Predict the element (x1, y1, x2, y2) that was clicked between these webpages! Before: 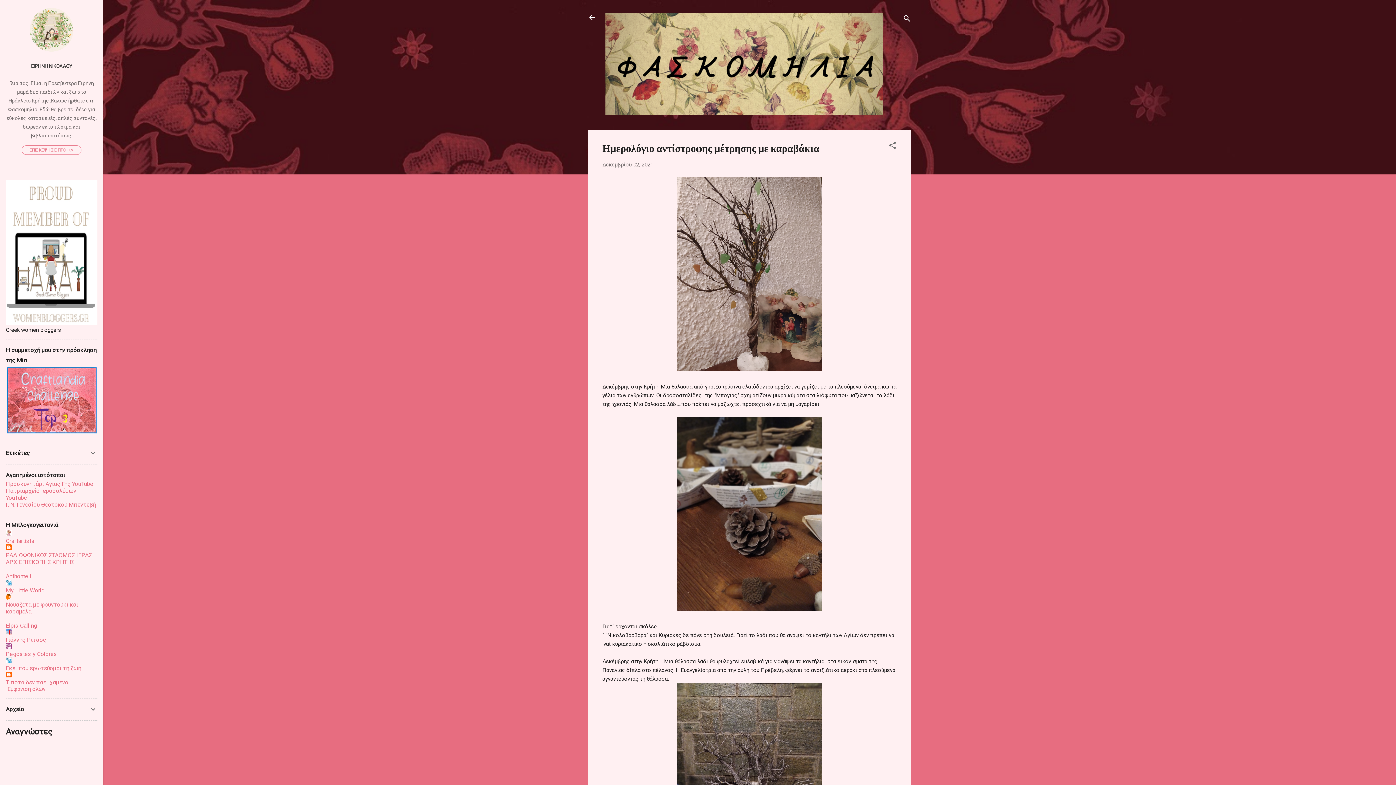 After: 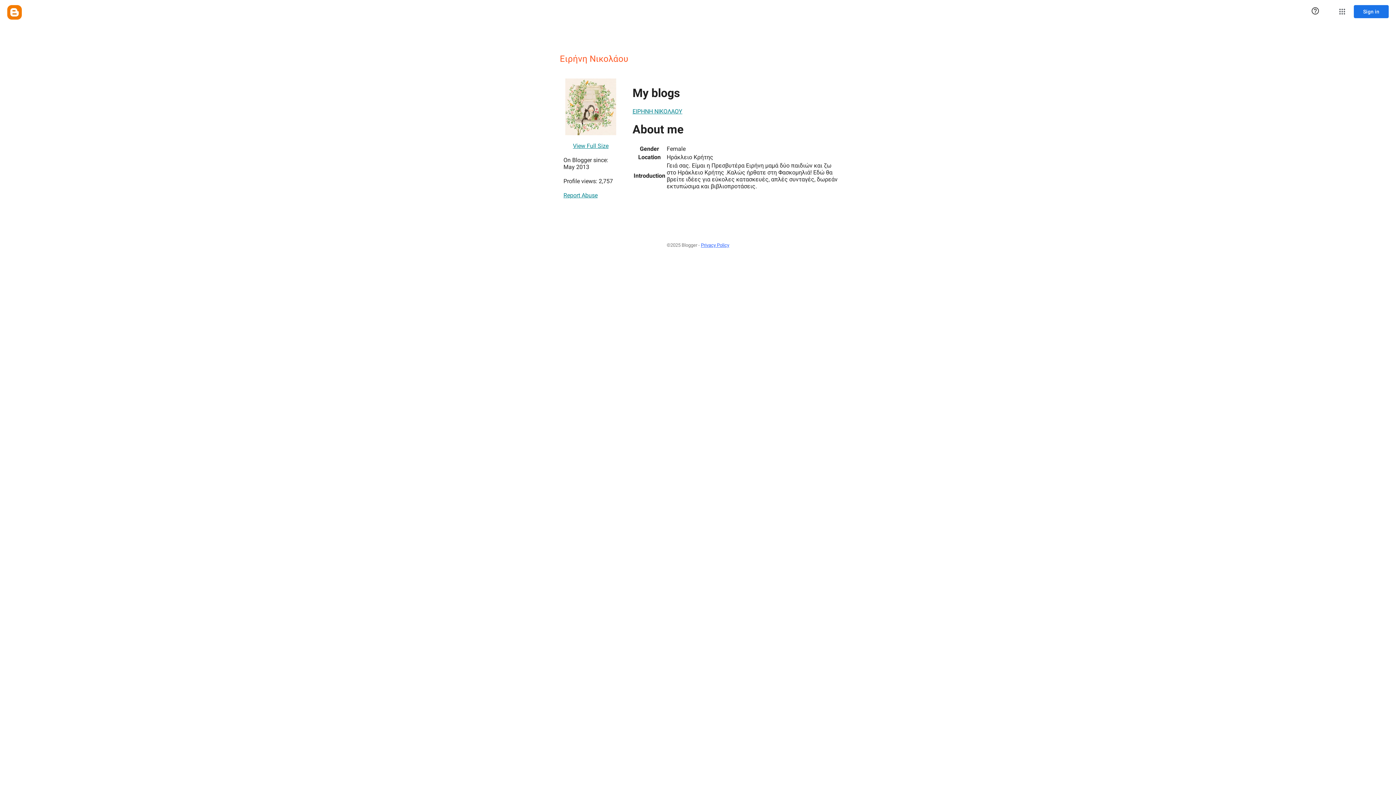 Action: bbox: (29, 46, 73, 53)